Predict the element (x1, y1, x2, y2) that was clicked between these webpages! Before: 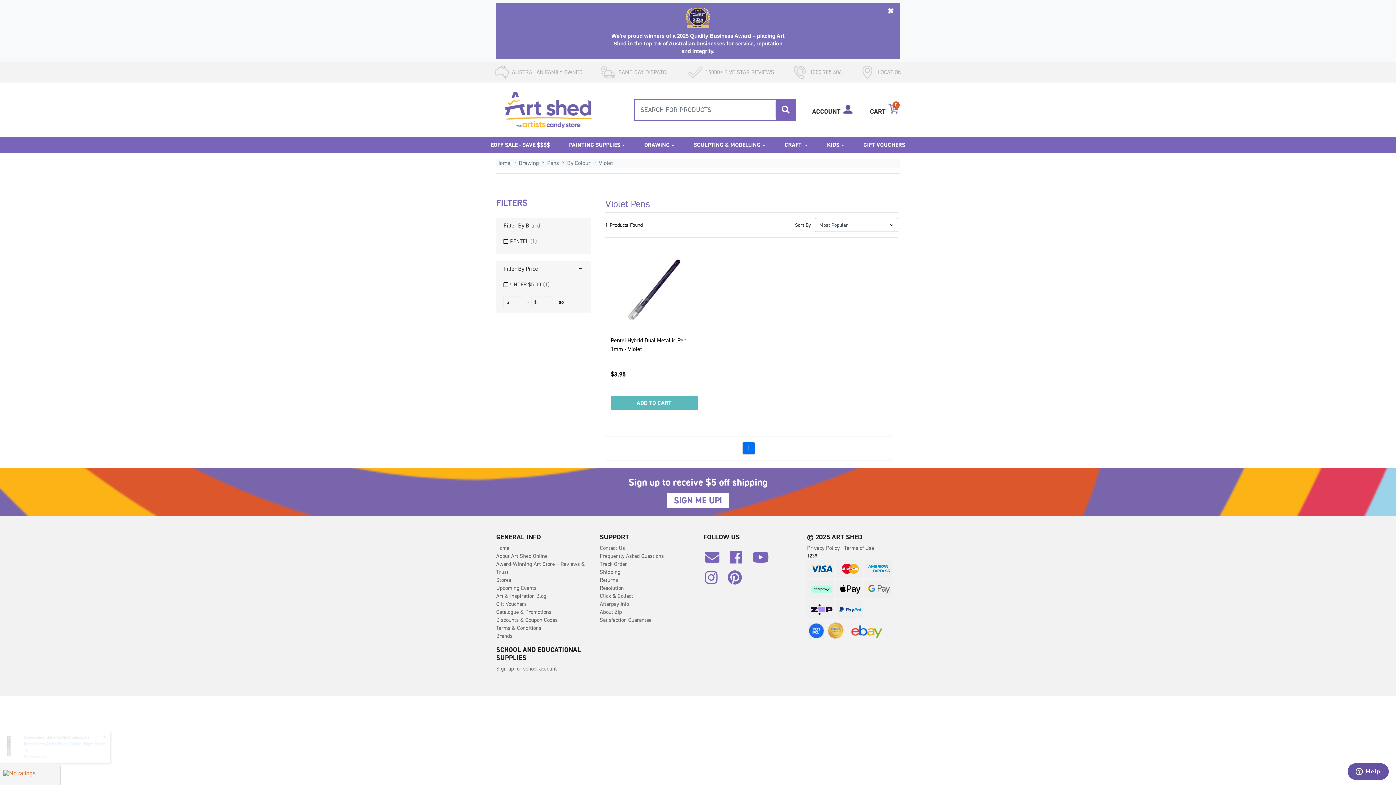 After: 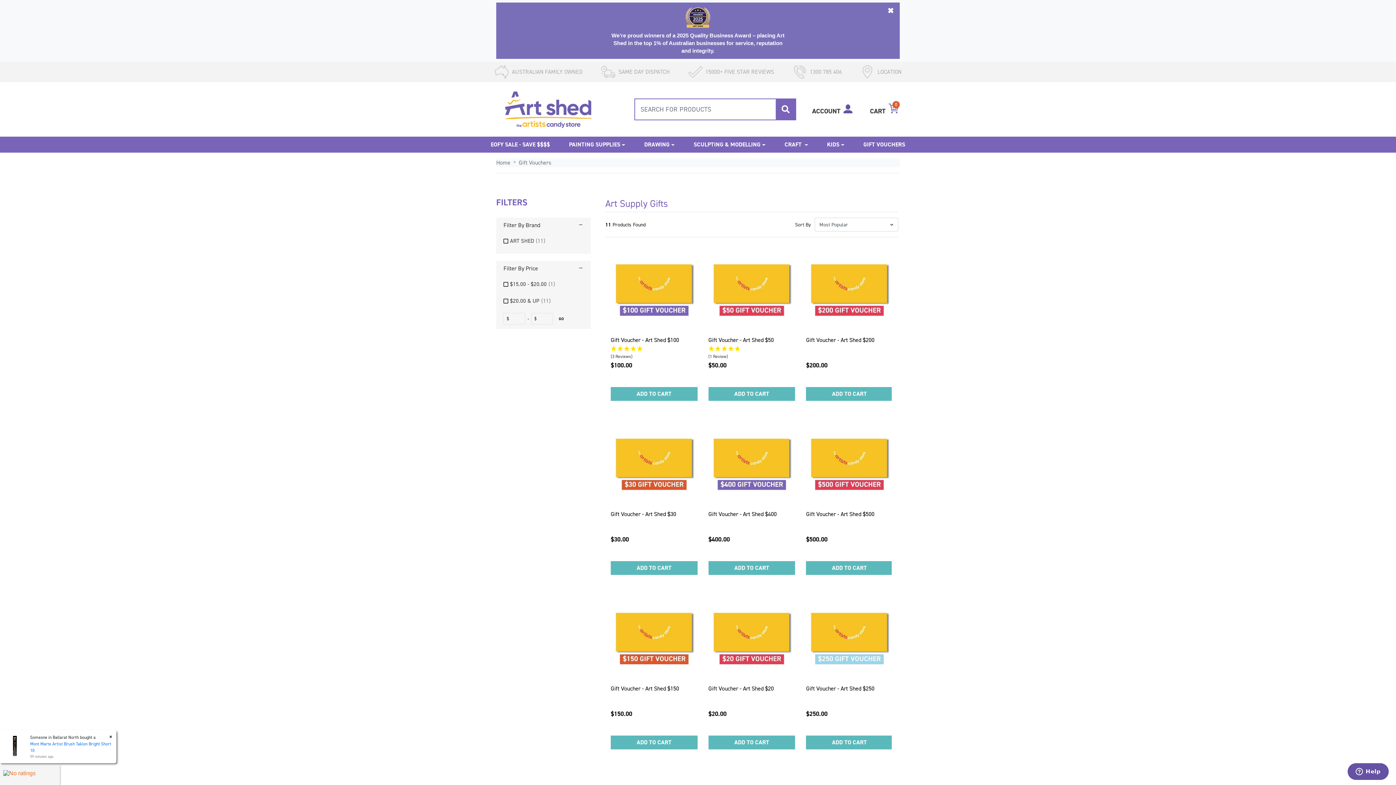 Action: bbox: (496, 600, 589, 608) label: Gift Vouchers